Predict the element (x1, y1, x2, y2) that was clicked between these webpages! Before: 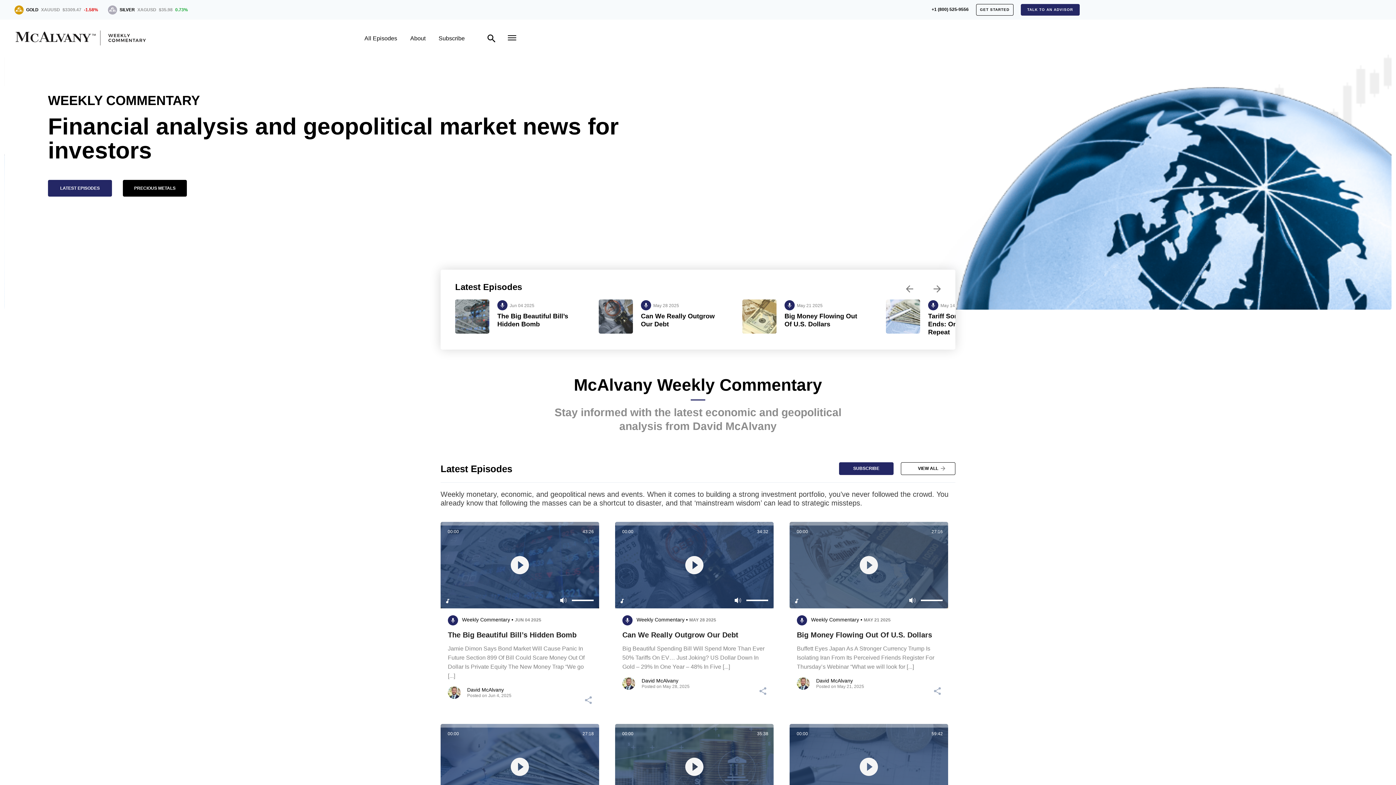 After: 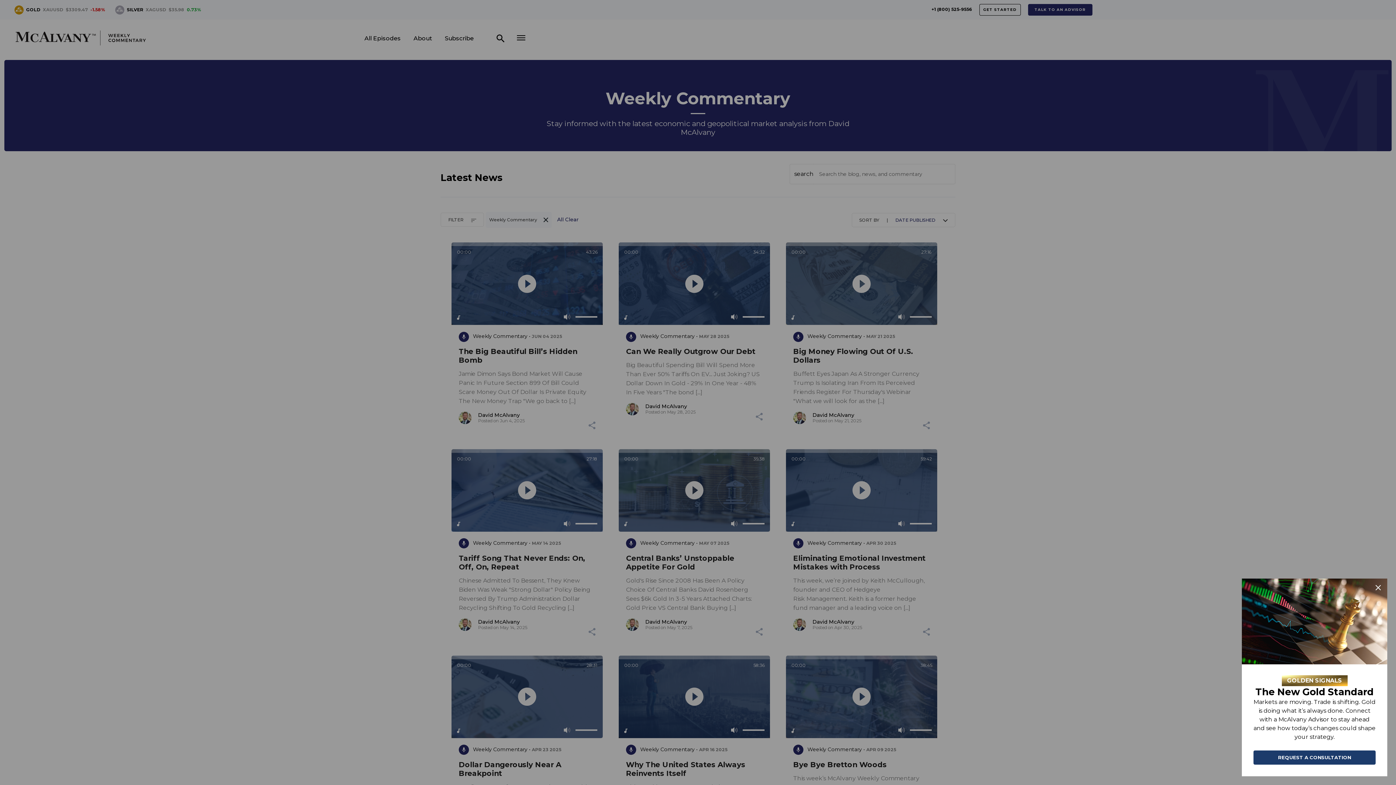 Action: bbox: (48, 180, 112, 196) label: LATEST EPISODES